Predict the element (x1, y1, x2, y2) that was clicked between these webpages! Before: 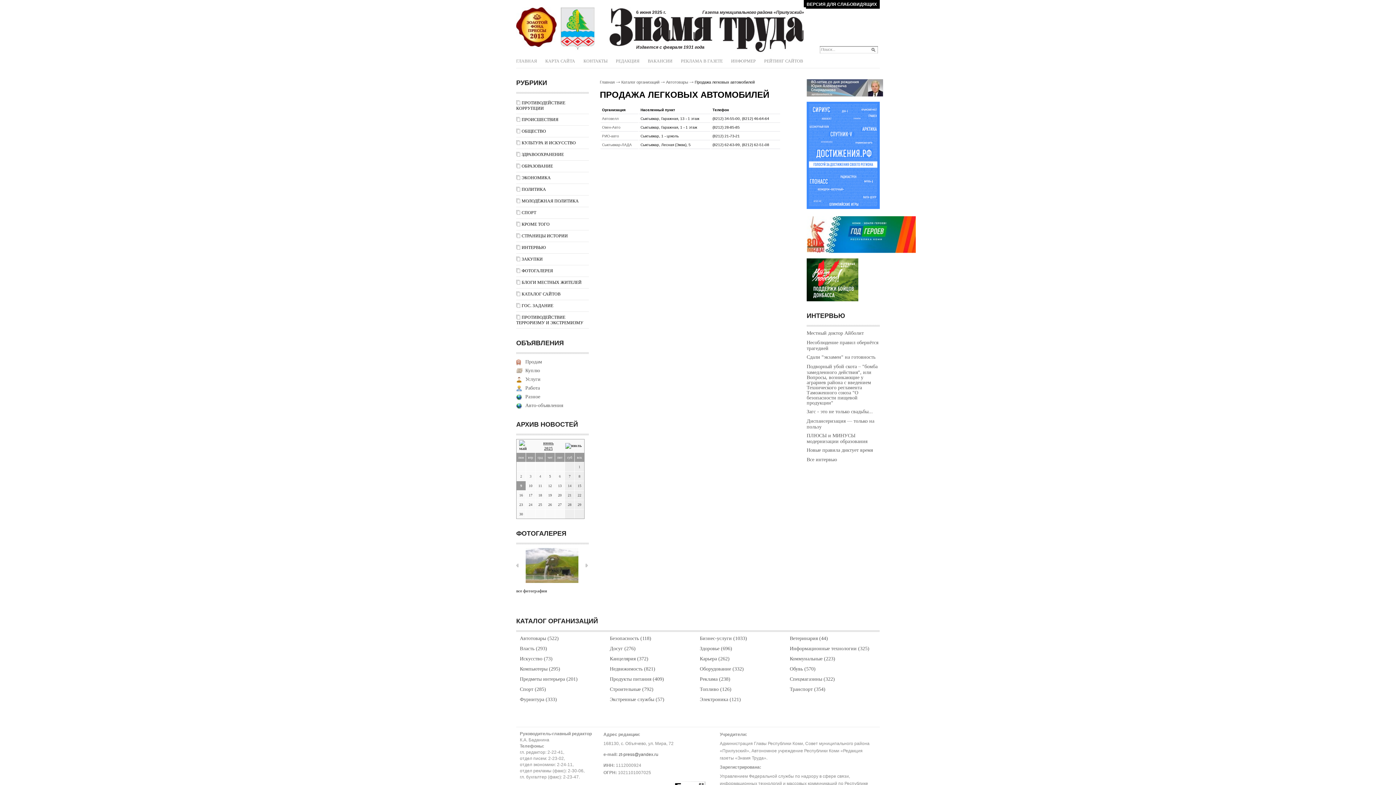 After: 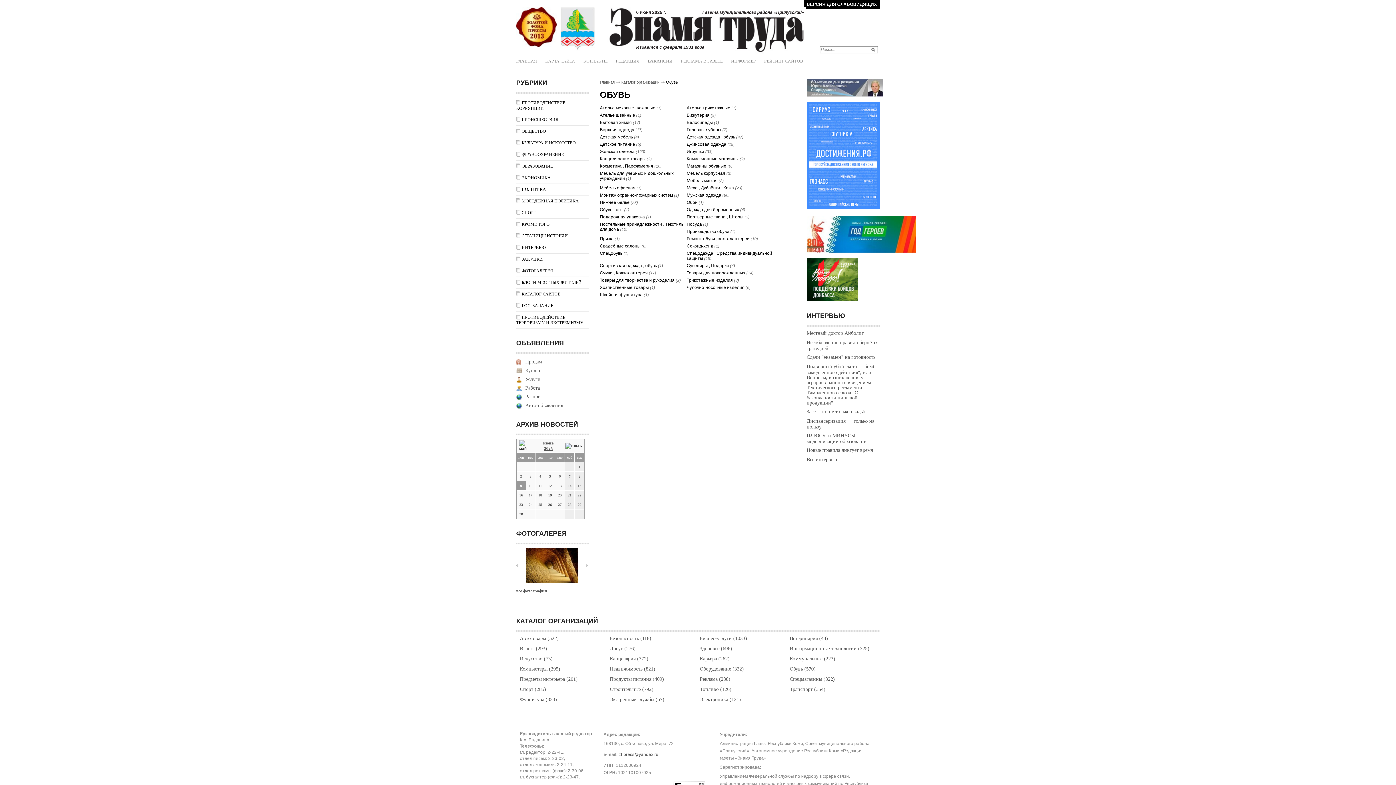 Action: label: Обувь (570) bbox: (790, 666, 815, 672)